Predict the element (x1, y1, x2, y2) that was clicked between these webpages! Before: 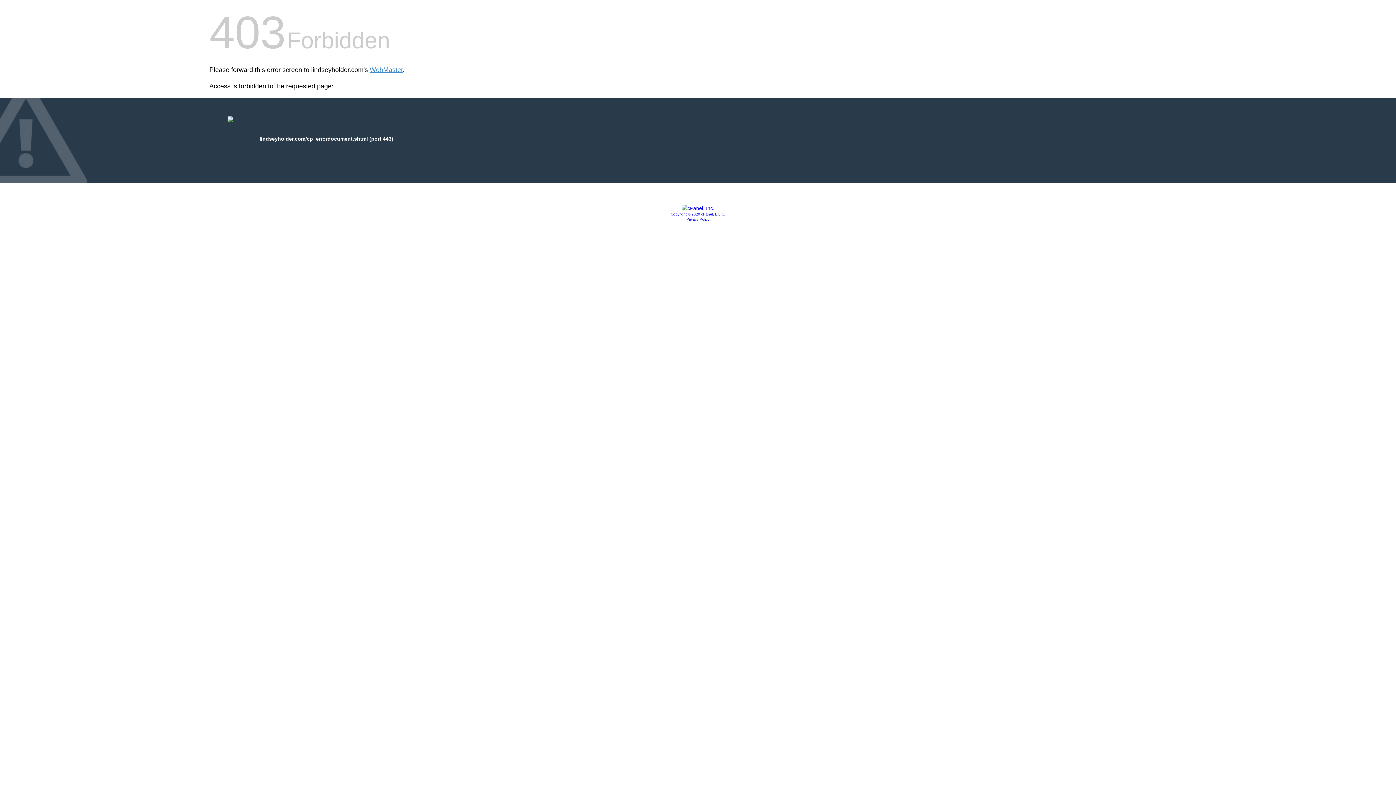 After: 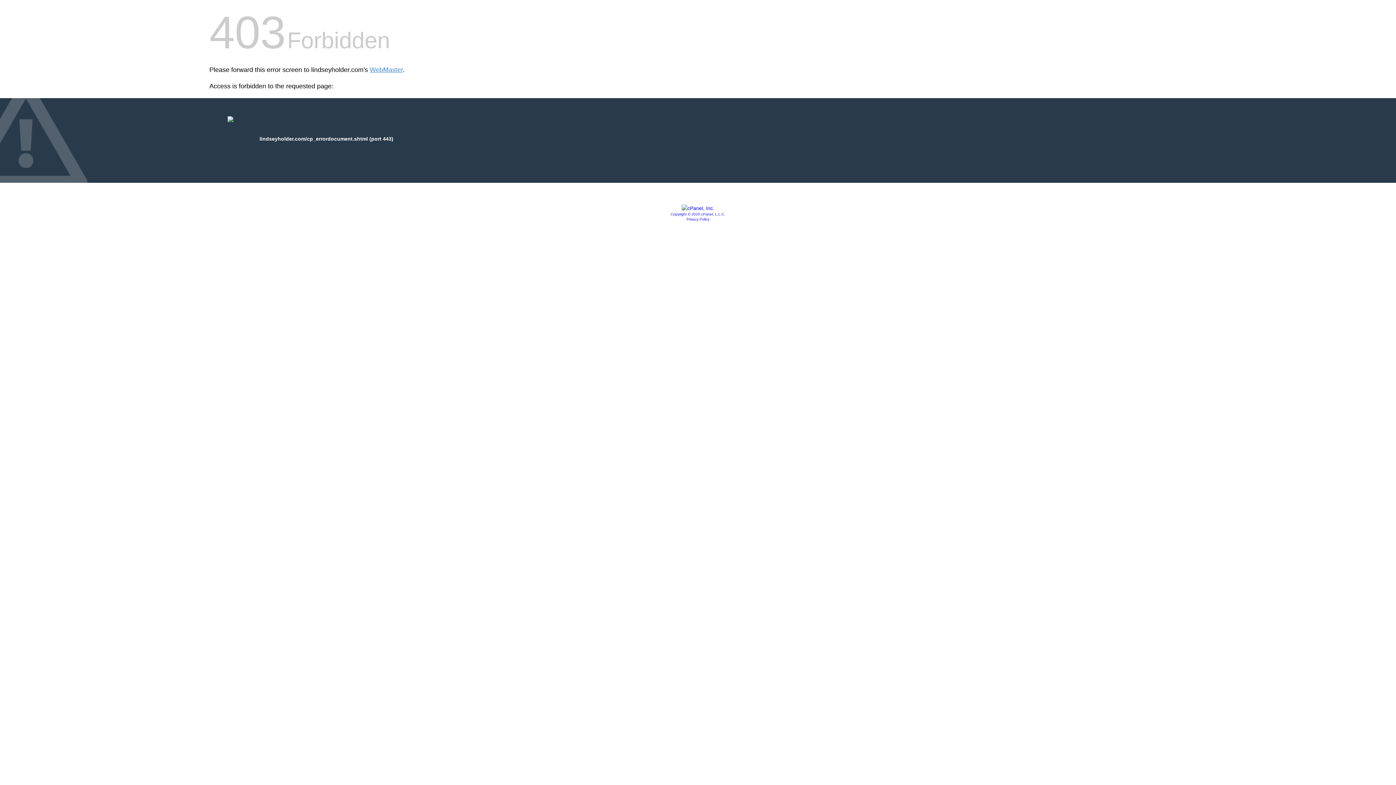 Action: label: Privacy Policy bbox: (686, 217, 709, 221)